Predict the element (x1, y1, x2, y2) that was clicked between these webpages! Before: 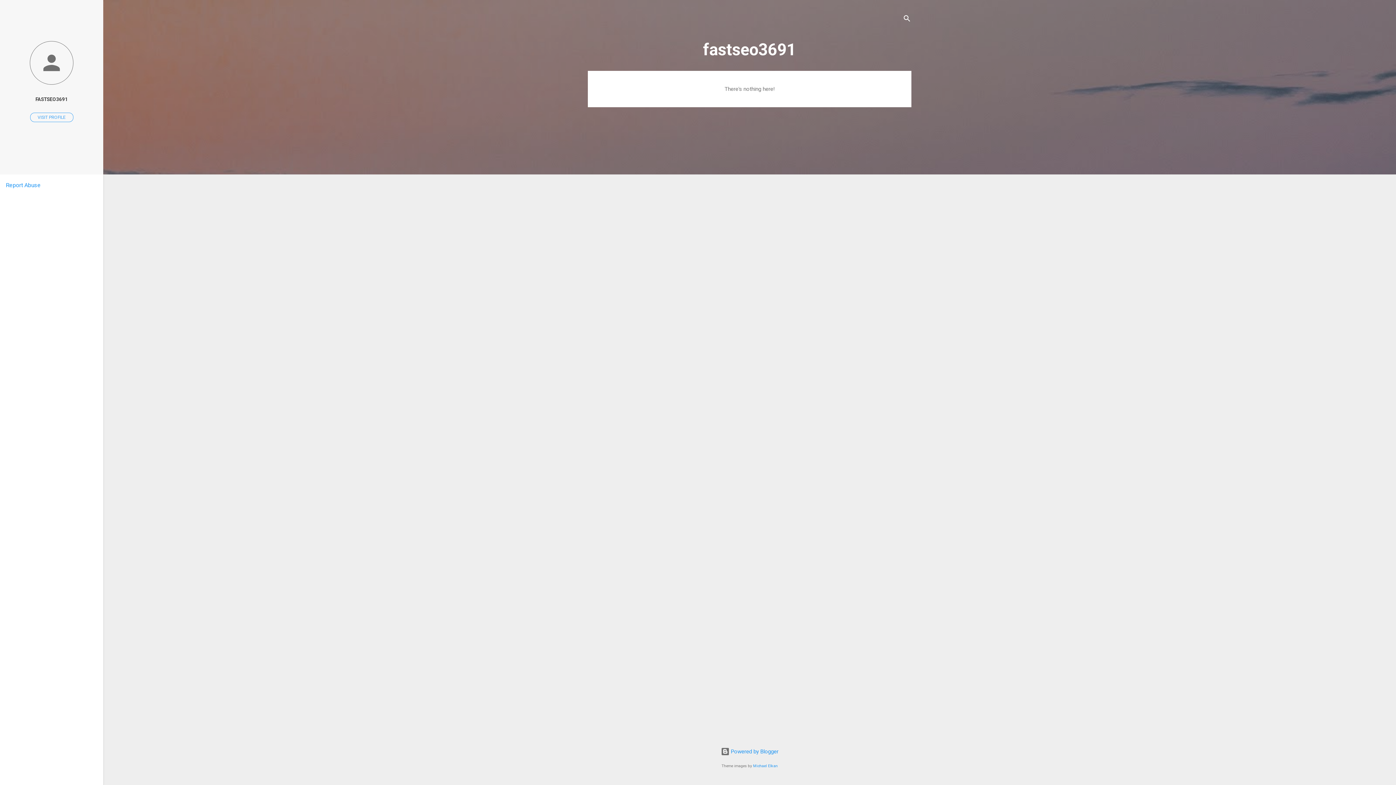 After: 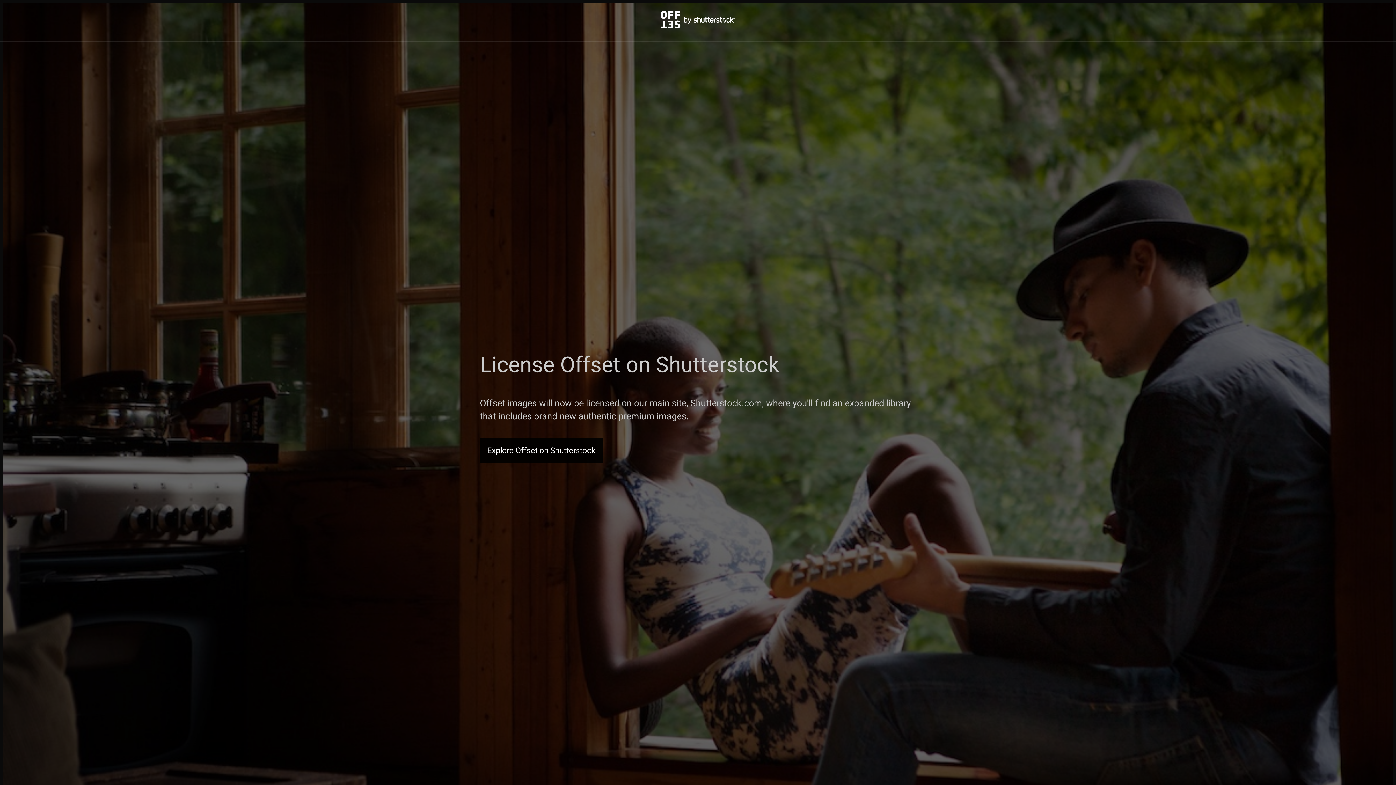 Action: label: Michael Elkan bbox: (753, 764, 778, 768)